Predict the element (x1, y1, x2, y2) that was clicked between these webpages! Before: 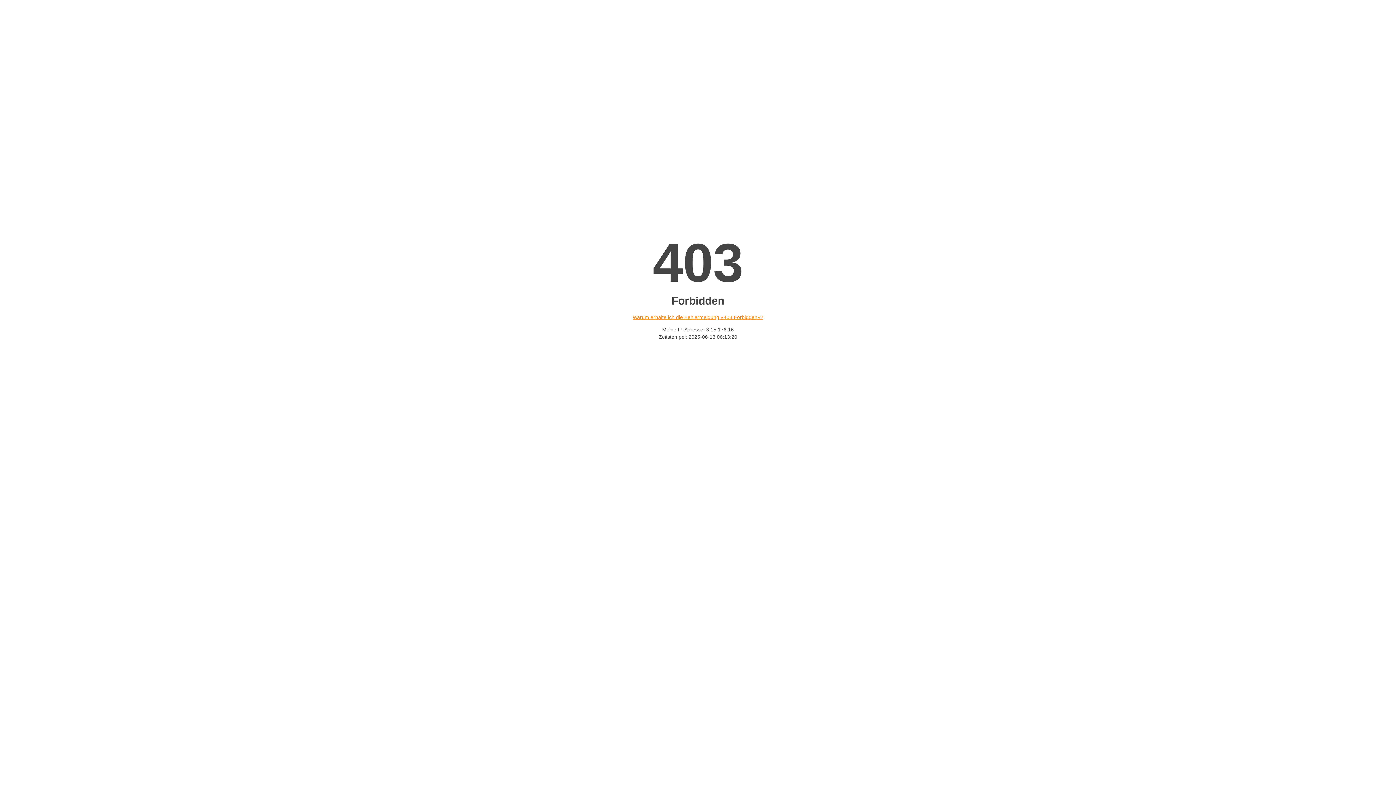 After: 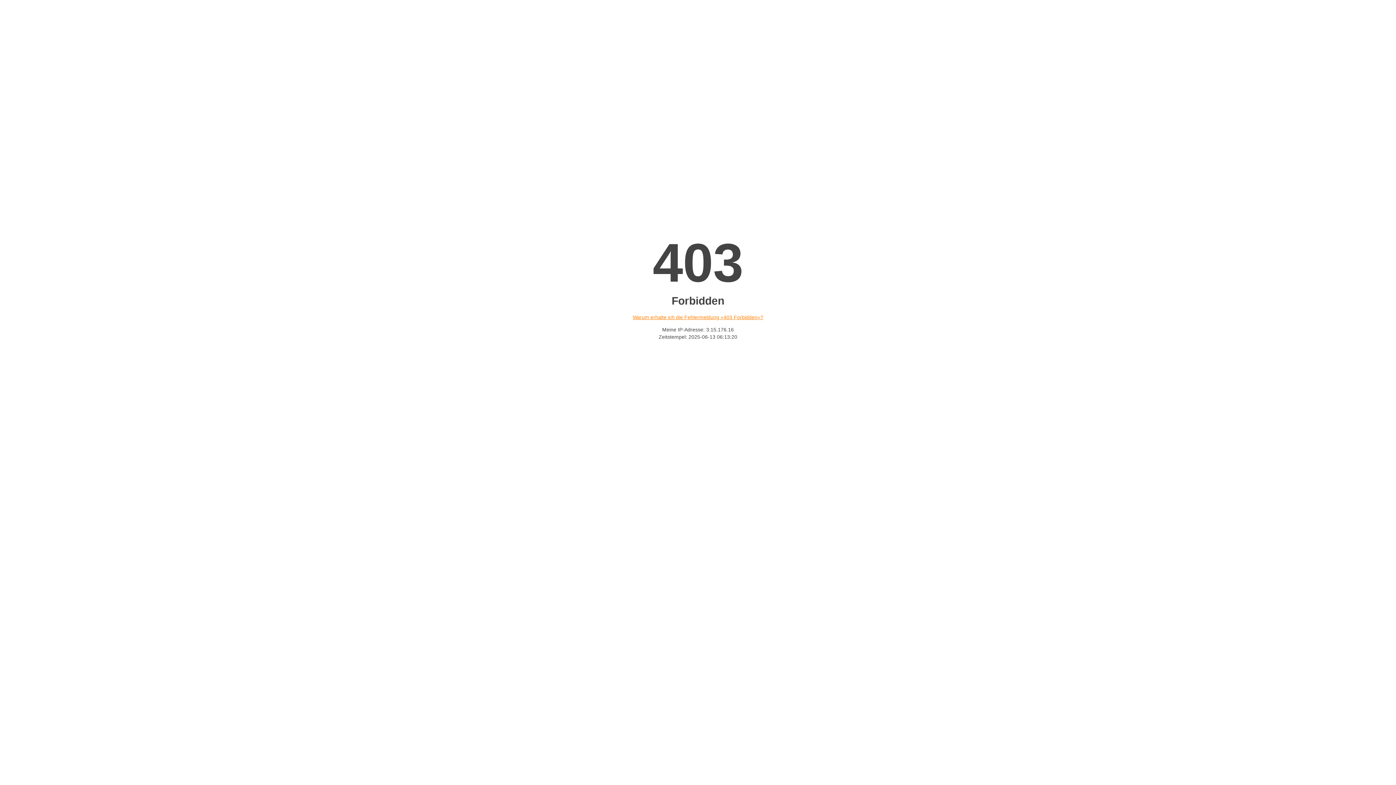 Action: label: Warum erhalte ich die Fehlermeldung «403 Forbidden»? bbox: (632, 314, 763, 320)